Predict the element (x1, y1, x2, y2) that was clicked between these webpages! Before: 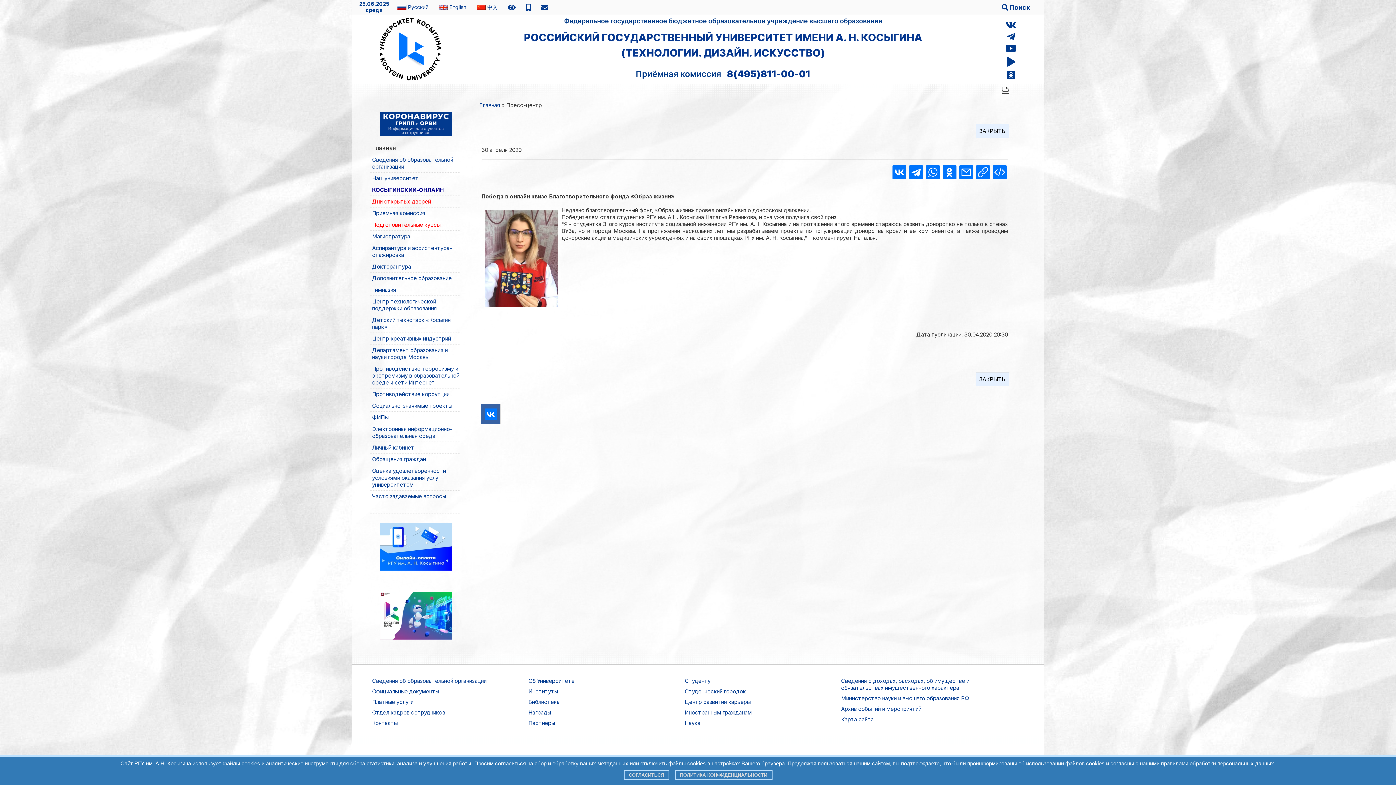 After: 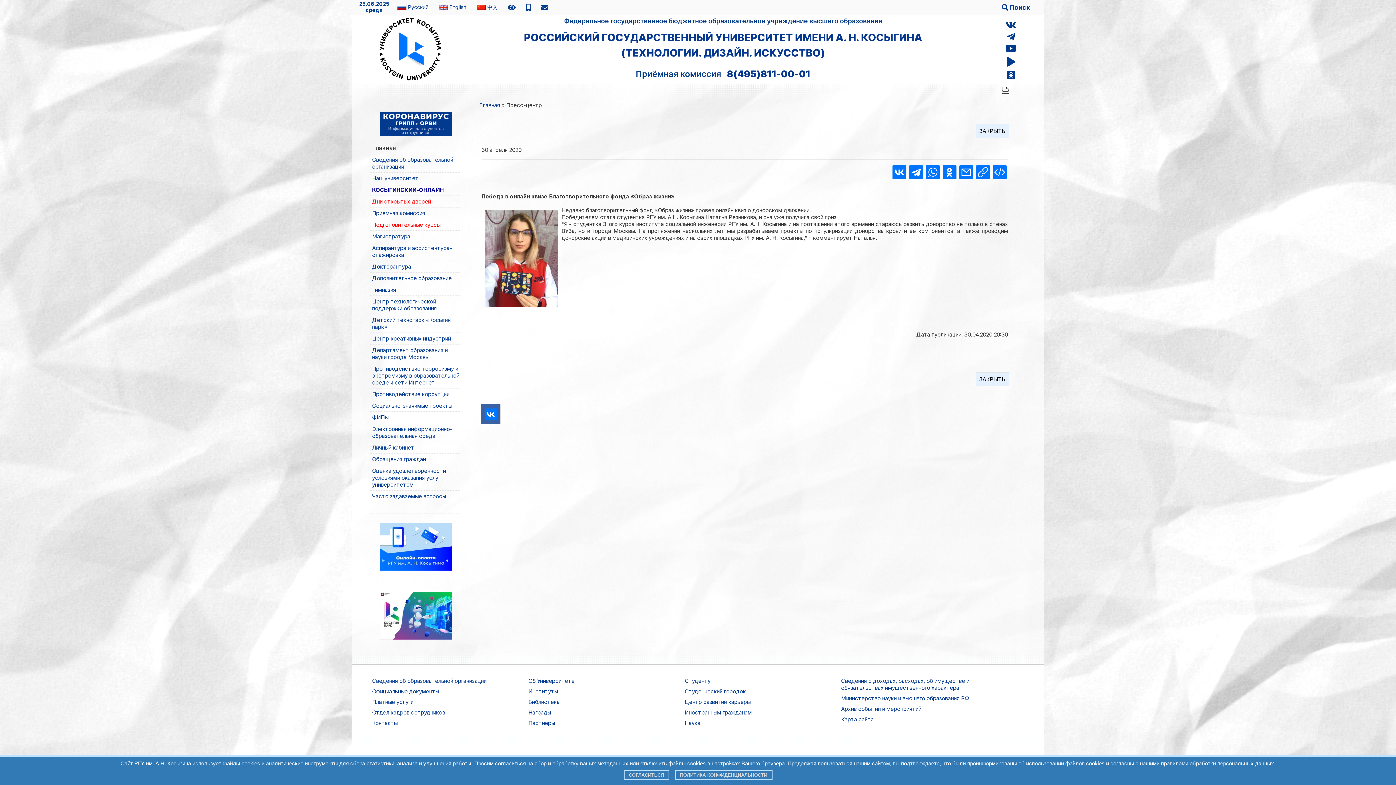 Action: label: ЗАКРЫТЬ bbox: (975, 124, 1009, 138)